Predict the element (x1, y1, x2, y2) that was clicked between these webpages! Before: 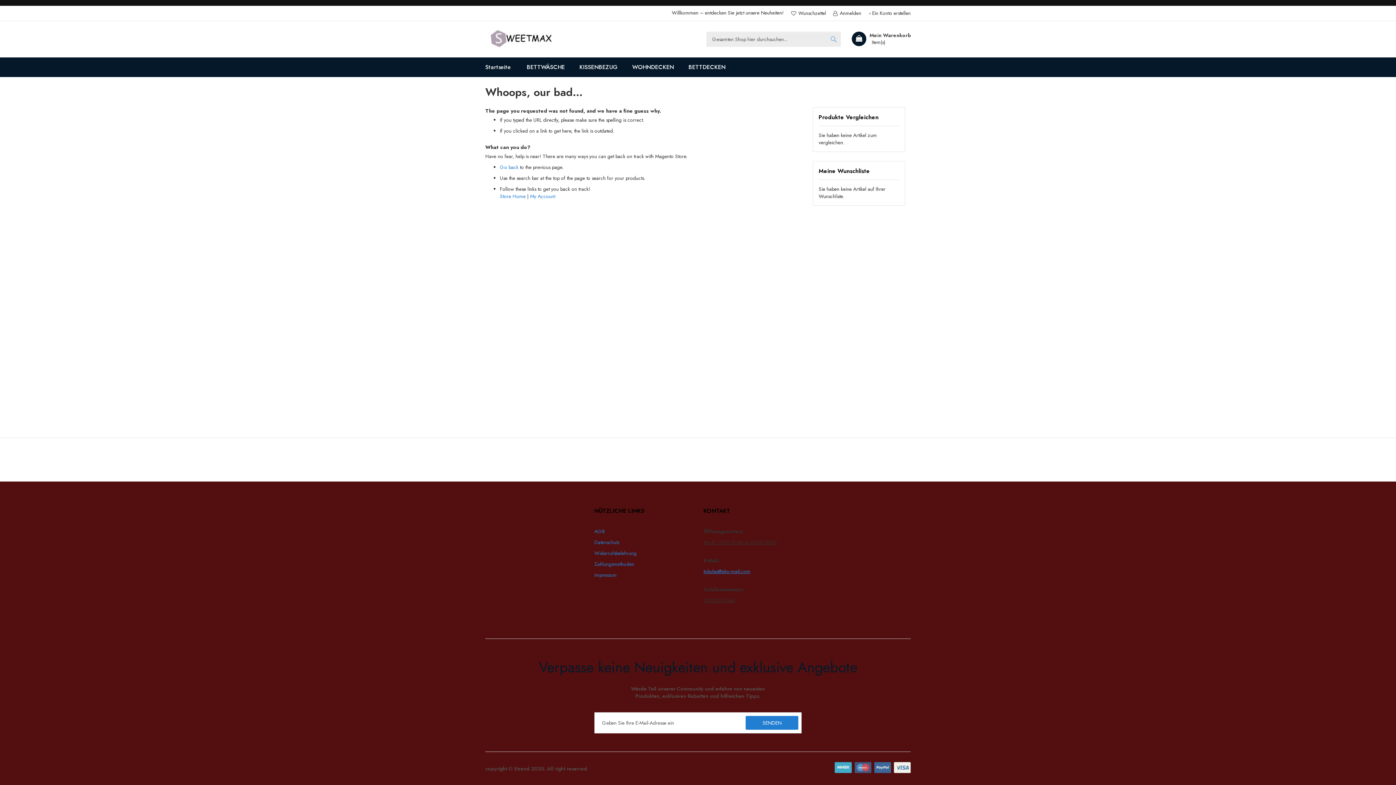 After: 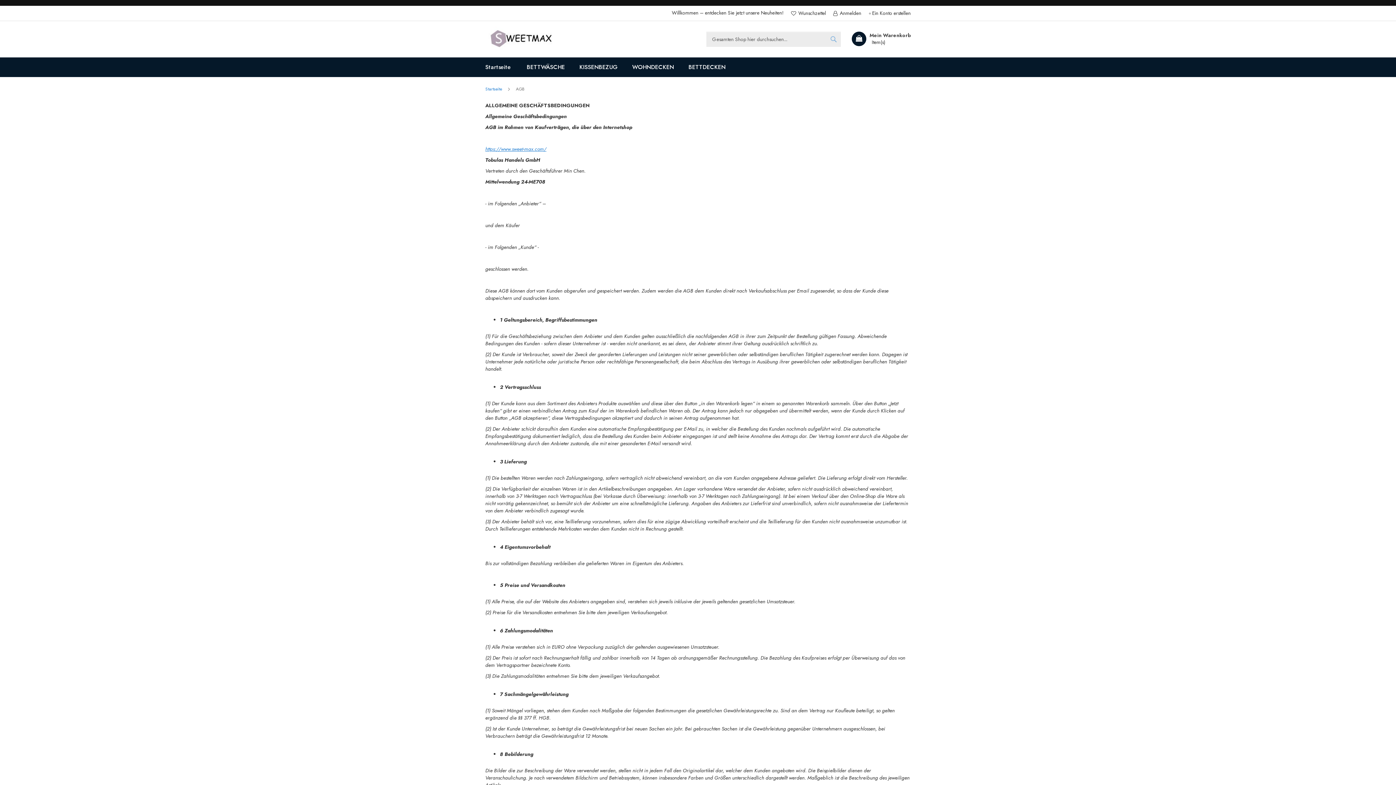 Action: label: AGB bbox: (594, 528, 605, 535)